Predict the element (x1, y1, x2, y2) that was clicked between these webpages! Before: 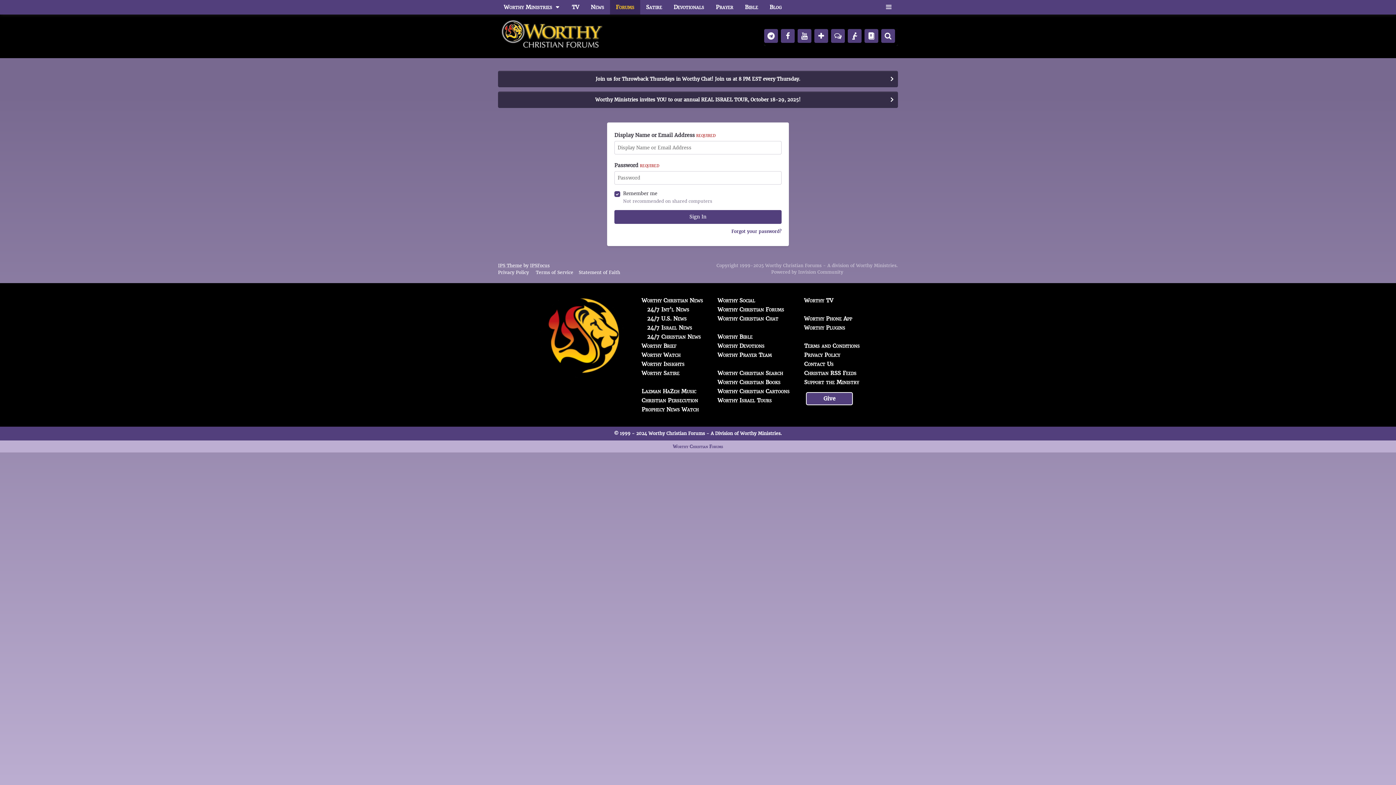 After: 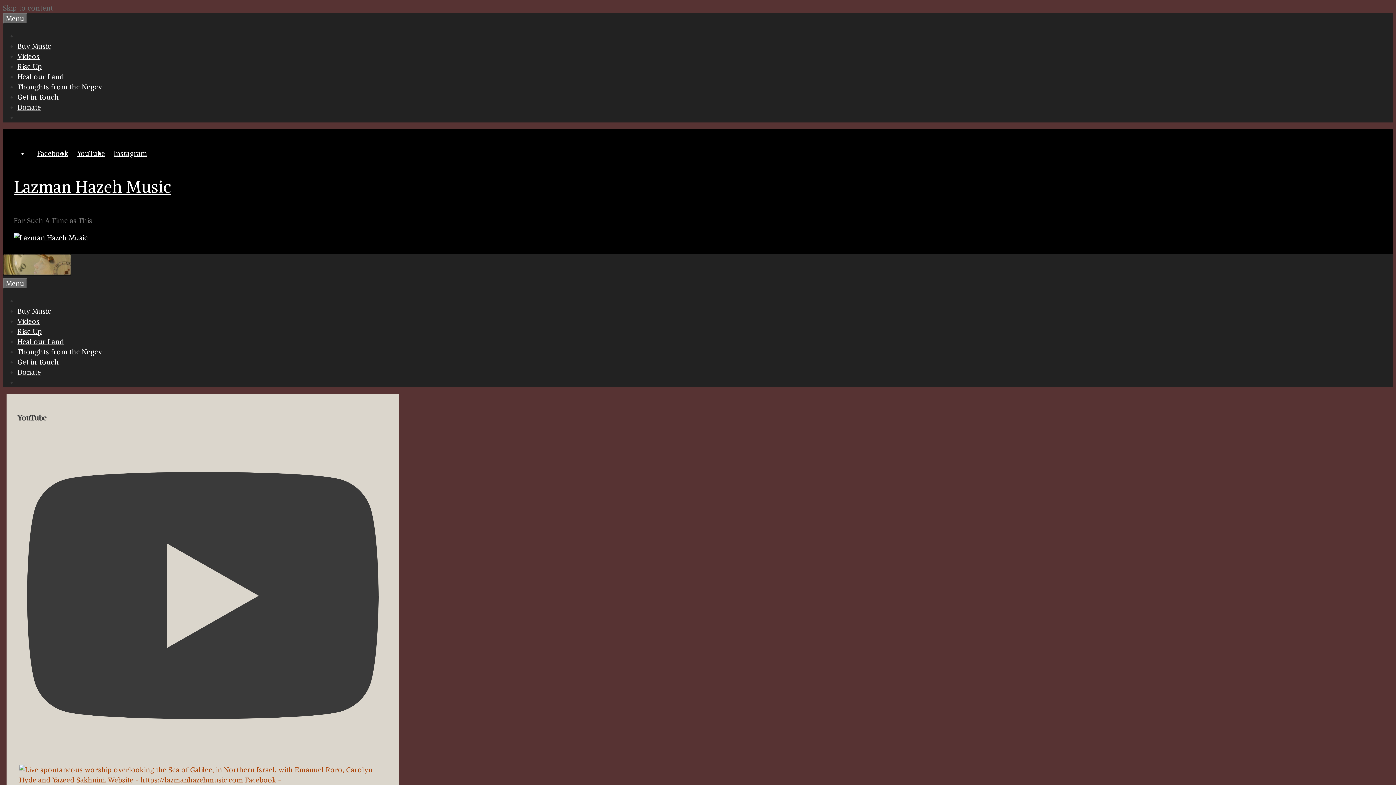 Action: label: Lazman HaZeh Music bbox: (641, 387, 696, 394)